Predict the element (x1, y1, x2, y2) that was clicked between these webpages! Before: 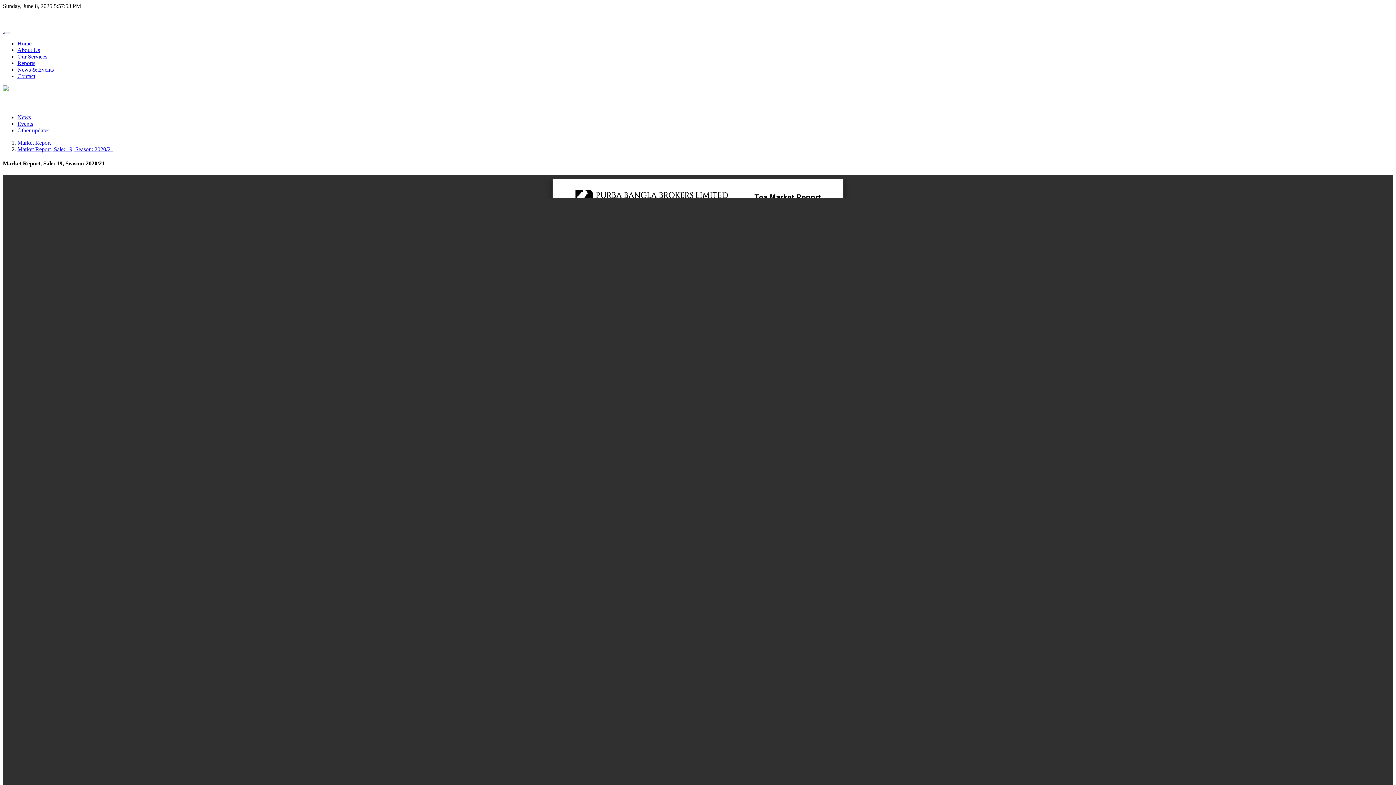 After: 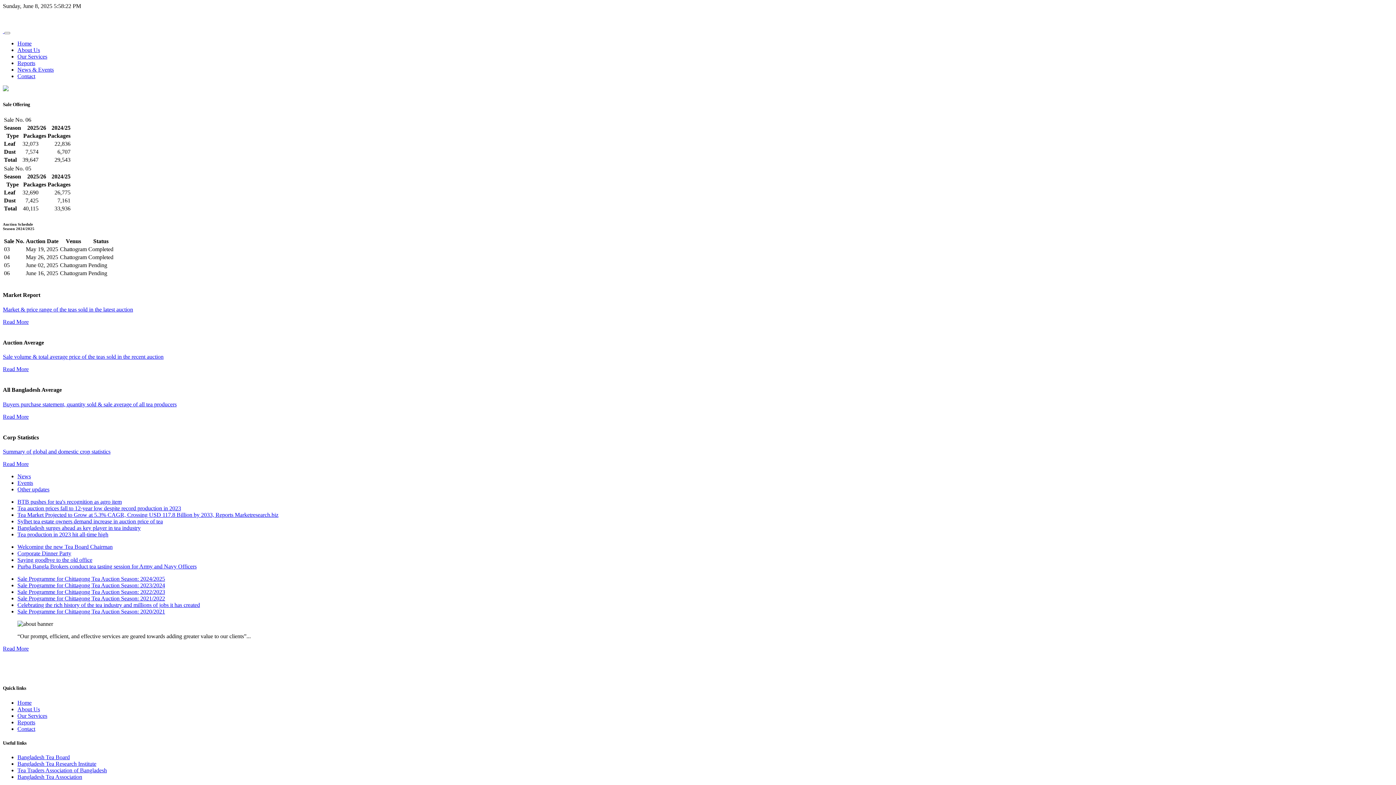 Action: bbox: (17, 40, 31, 46) label: Home